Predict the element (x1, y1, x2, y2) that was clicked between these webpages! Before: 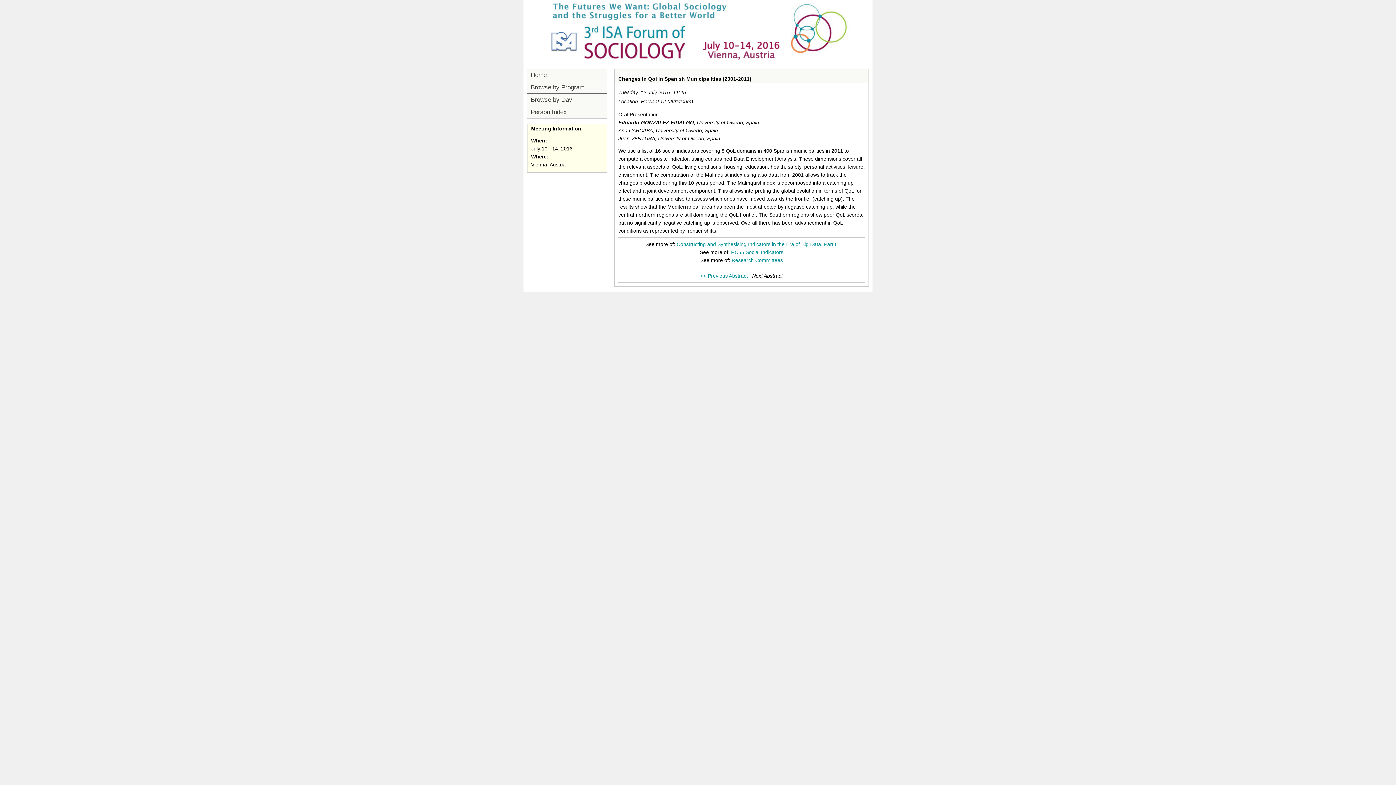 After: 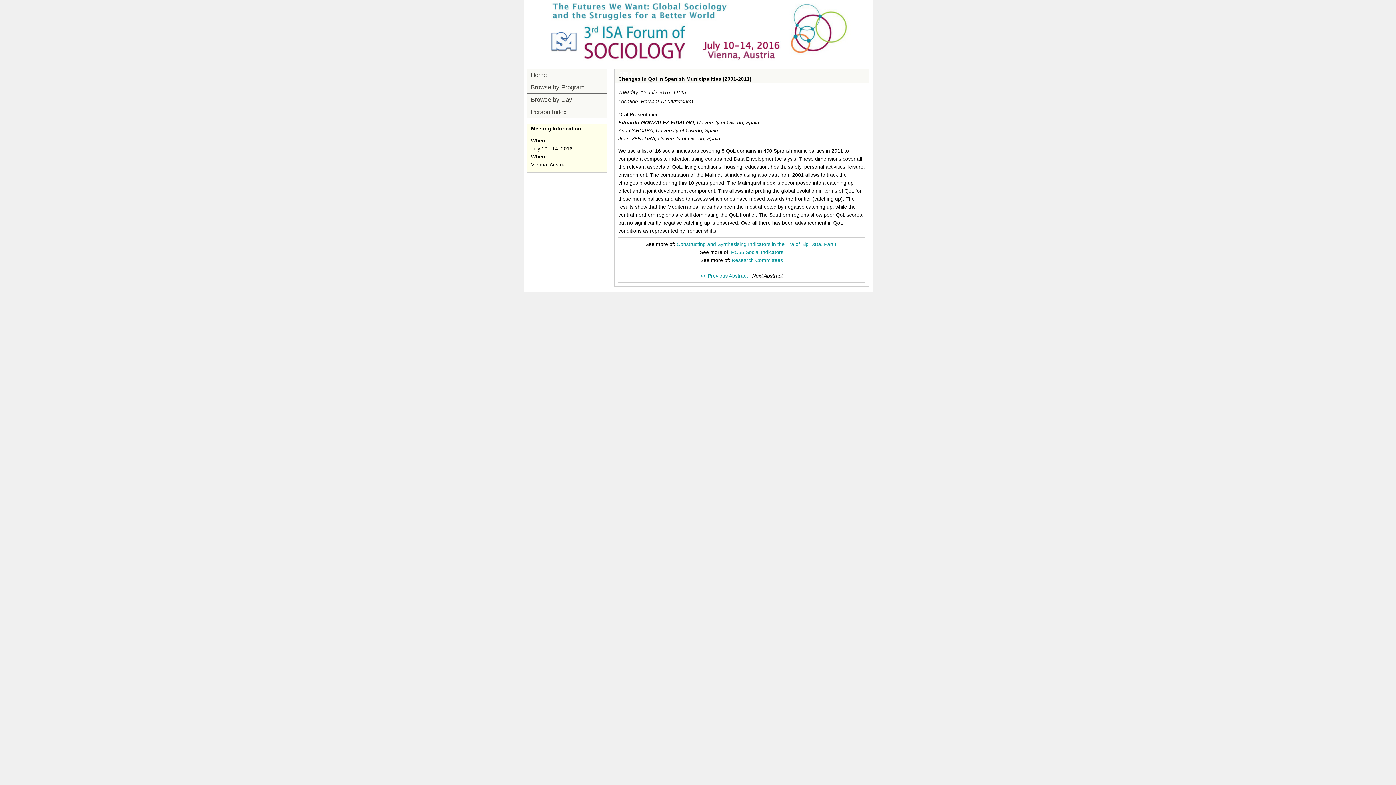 Action: bbox: (523, 28, 854, 34)